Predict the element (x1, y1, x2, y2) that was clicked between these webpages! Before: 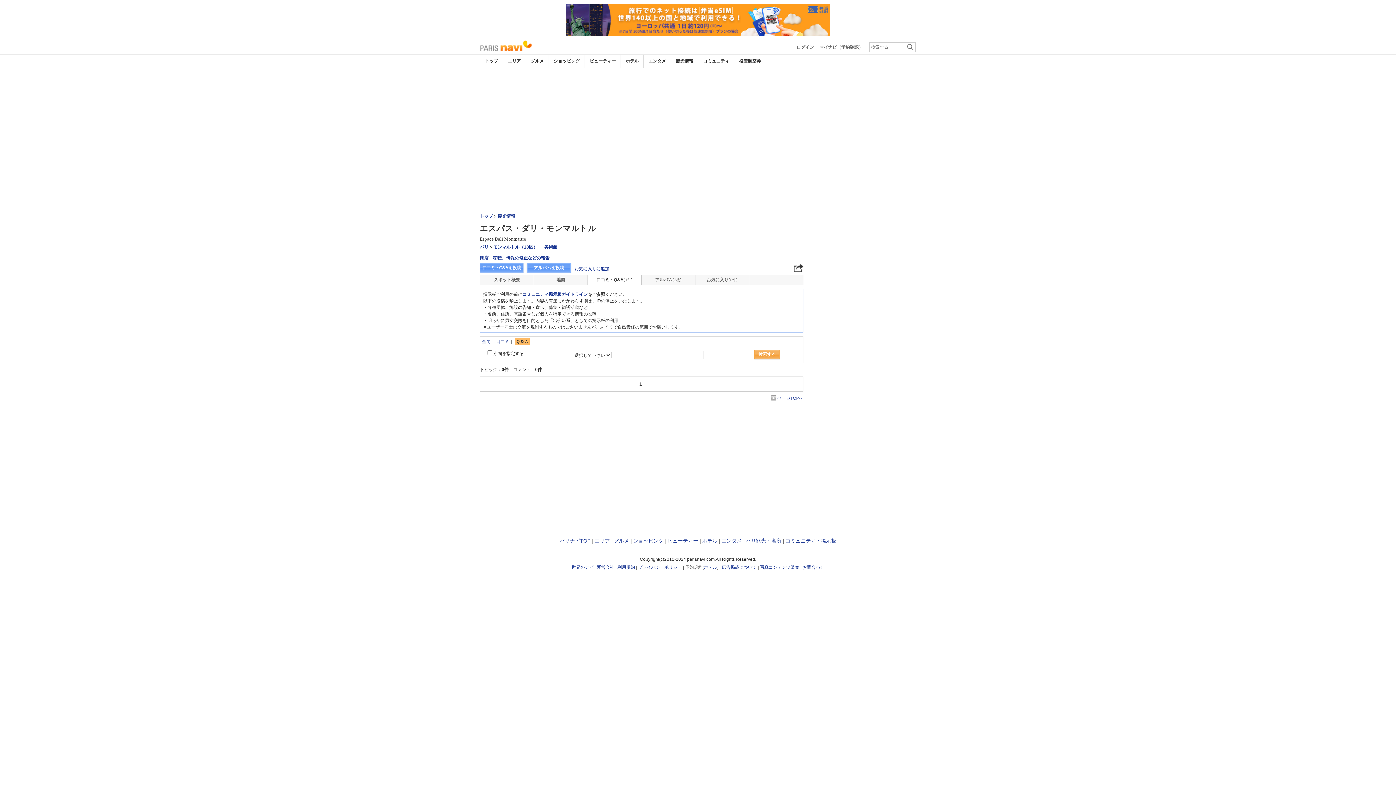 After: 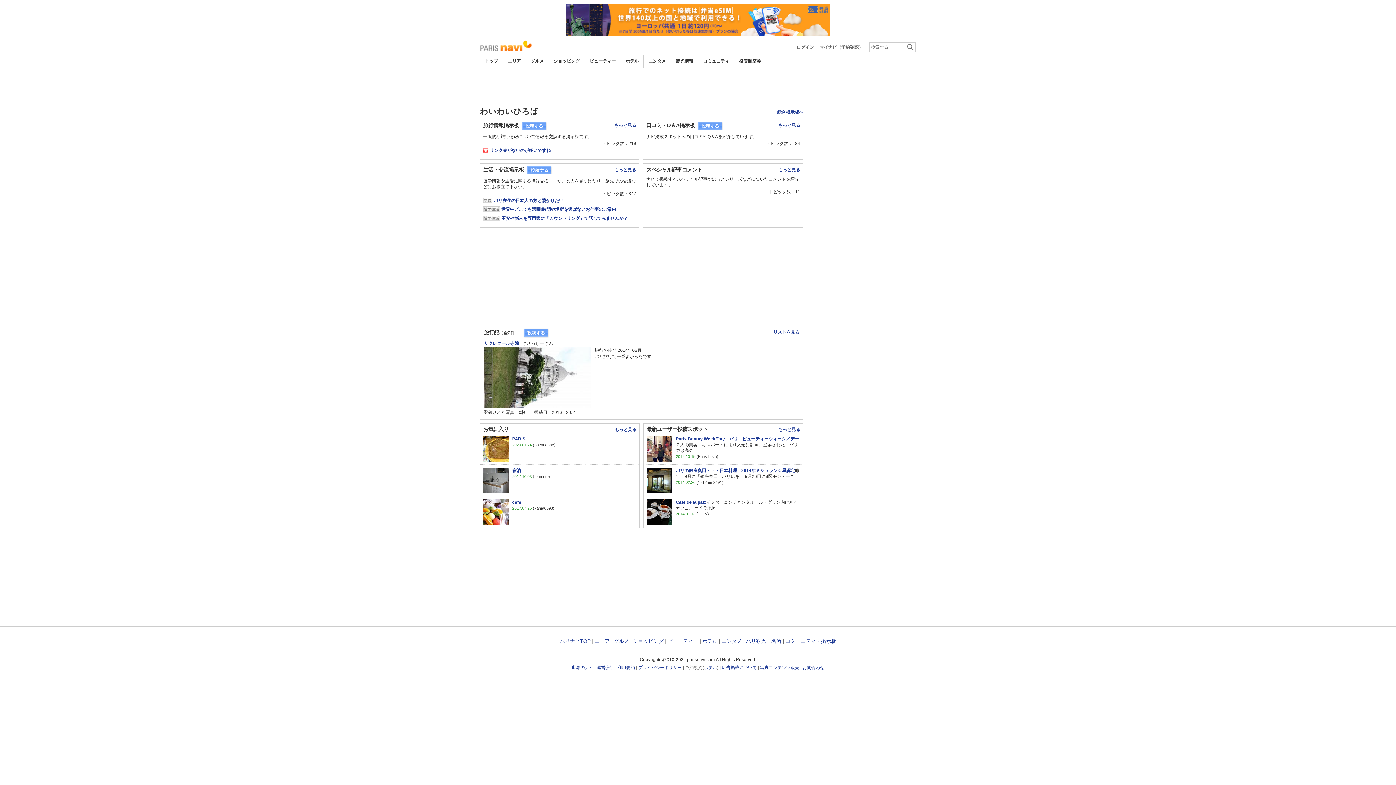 Action: label: コミュニティ bbox: (703, 58, 729, 63)